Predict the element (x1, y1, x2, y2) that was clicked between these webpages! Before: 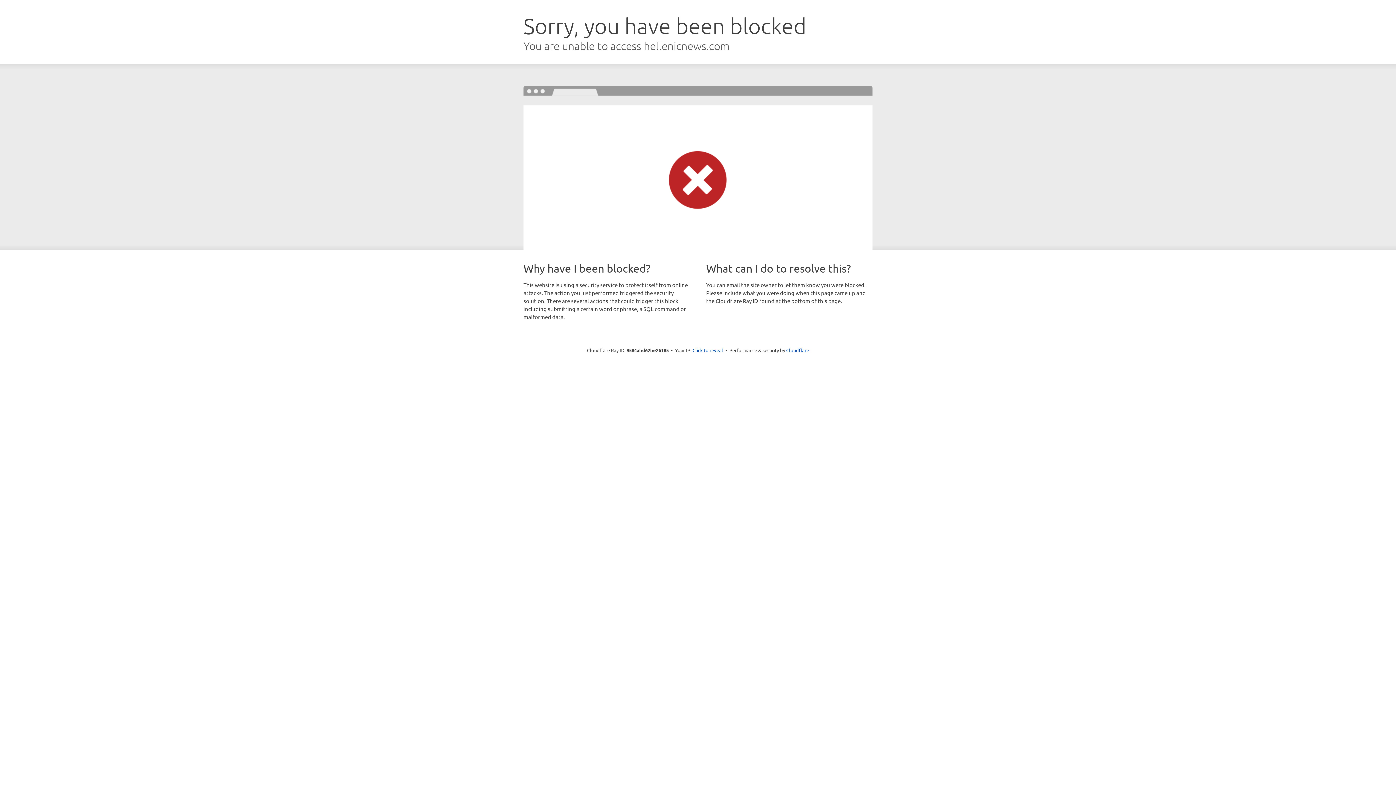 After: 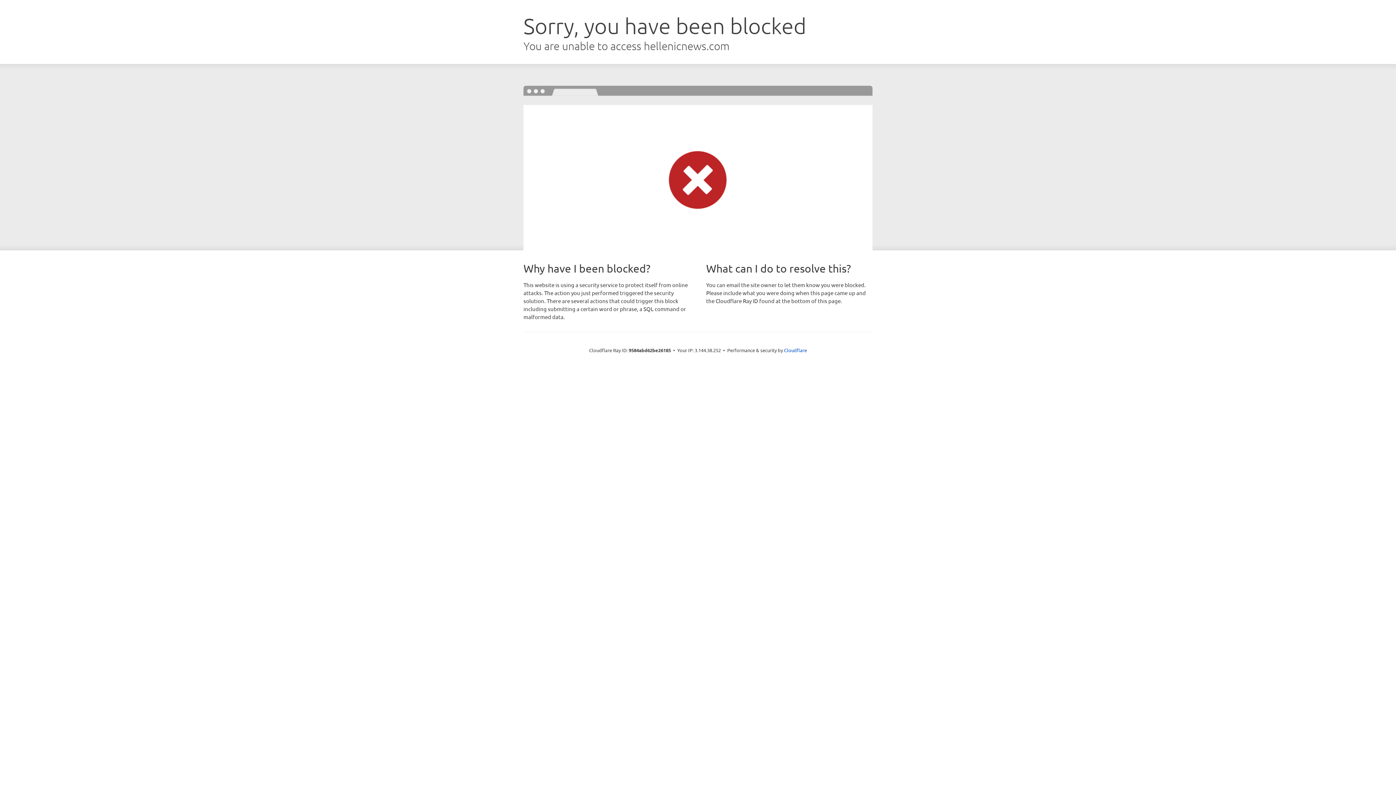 Action: bbox: (692, 346, 723, 353) label: Click to reveal